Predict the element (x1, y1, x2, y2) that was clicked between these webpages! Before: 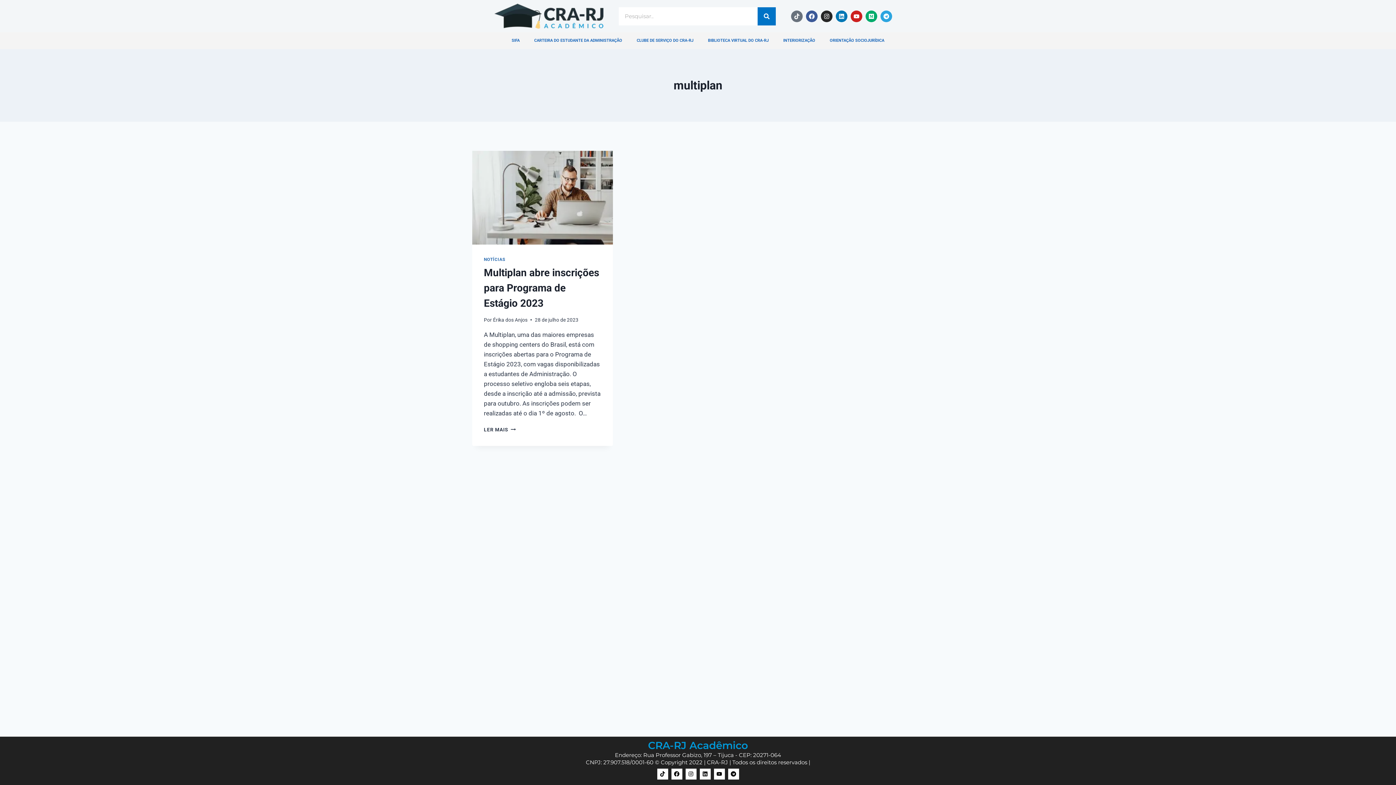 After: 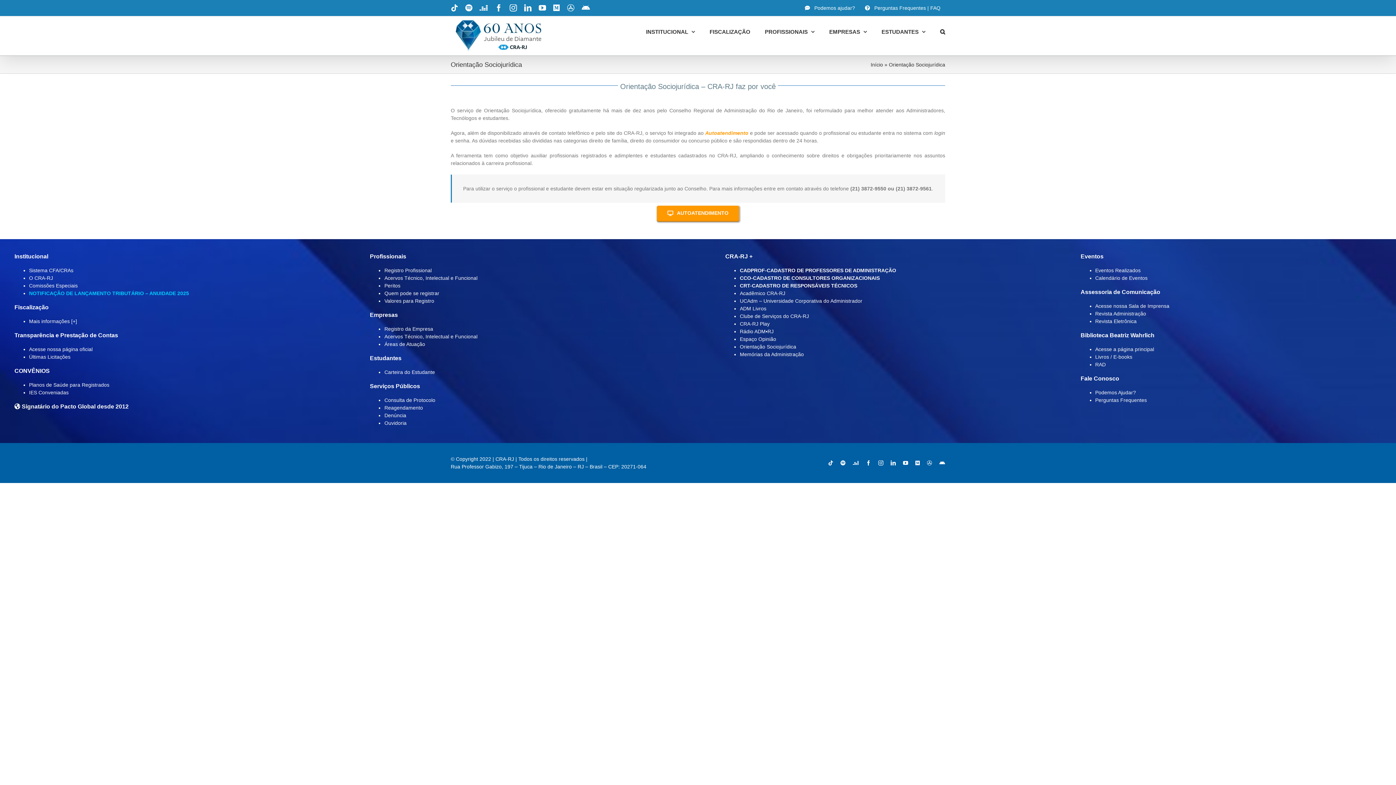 Action: bbox: (822, 32, 891, 49) label: ORIENTAÇÃO SOCIOJURÍDICA